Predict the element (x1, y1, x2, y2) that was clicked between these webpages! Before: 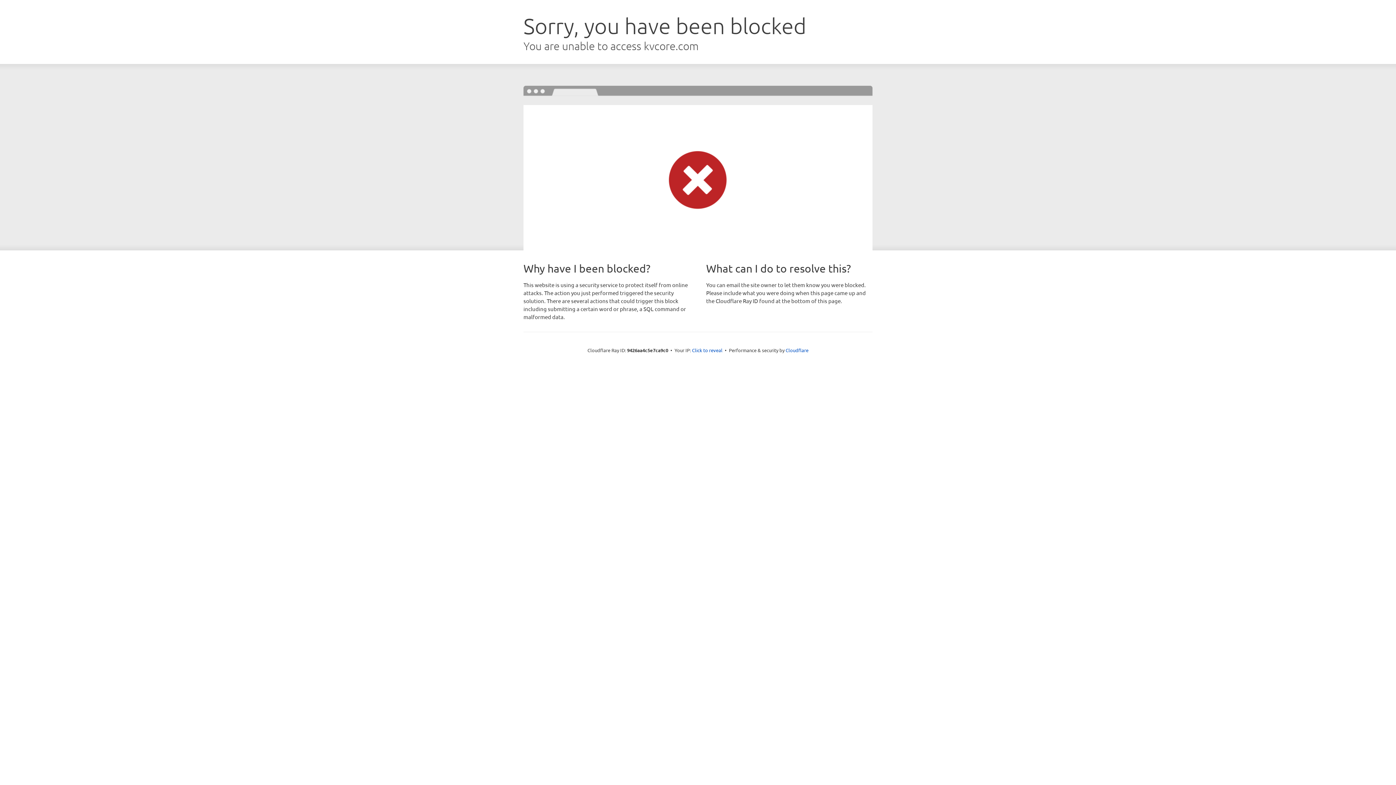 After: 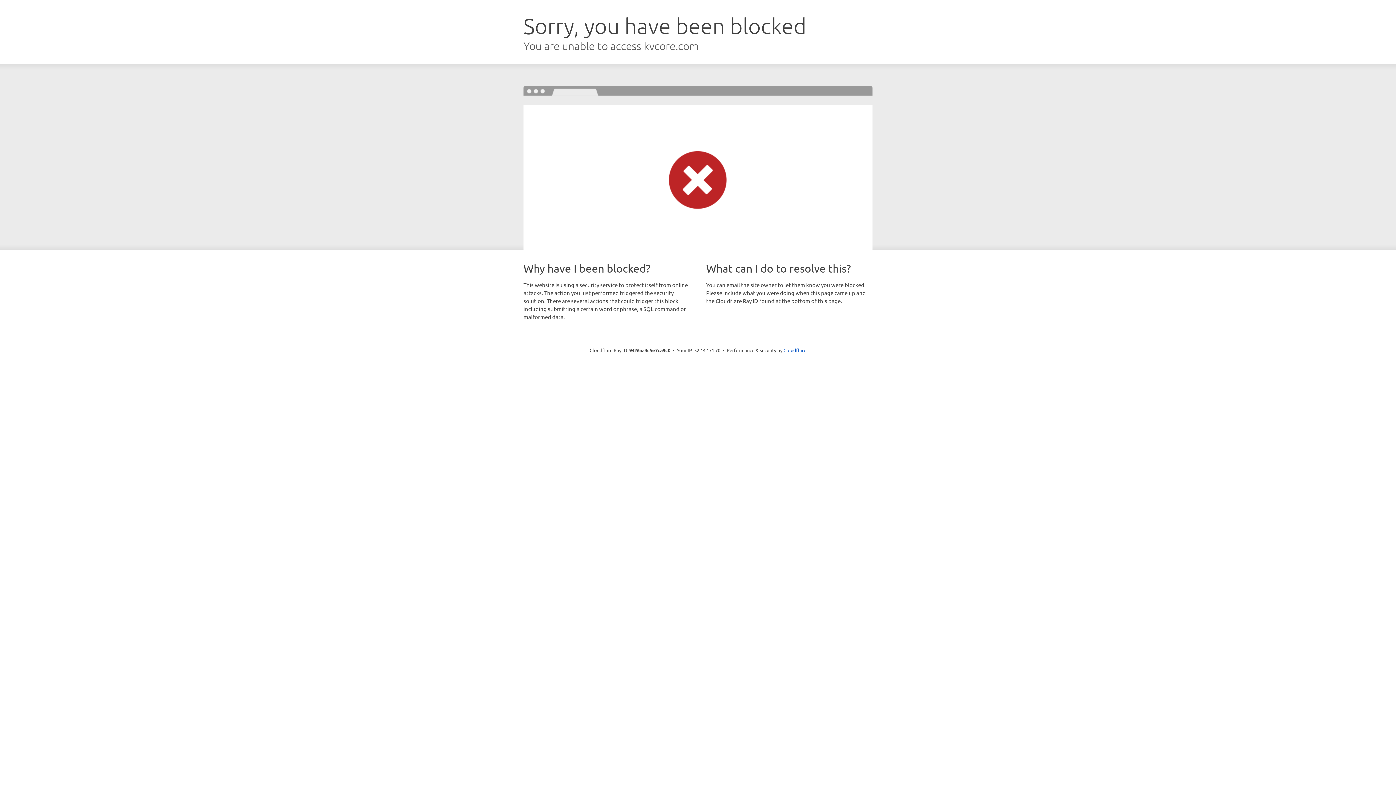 Action: bbox: (692, 346, 722, 353) label: Click to reveal